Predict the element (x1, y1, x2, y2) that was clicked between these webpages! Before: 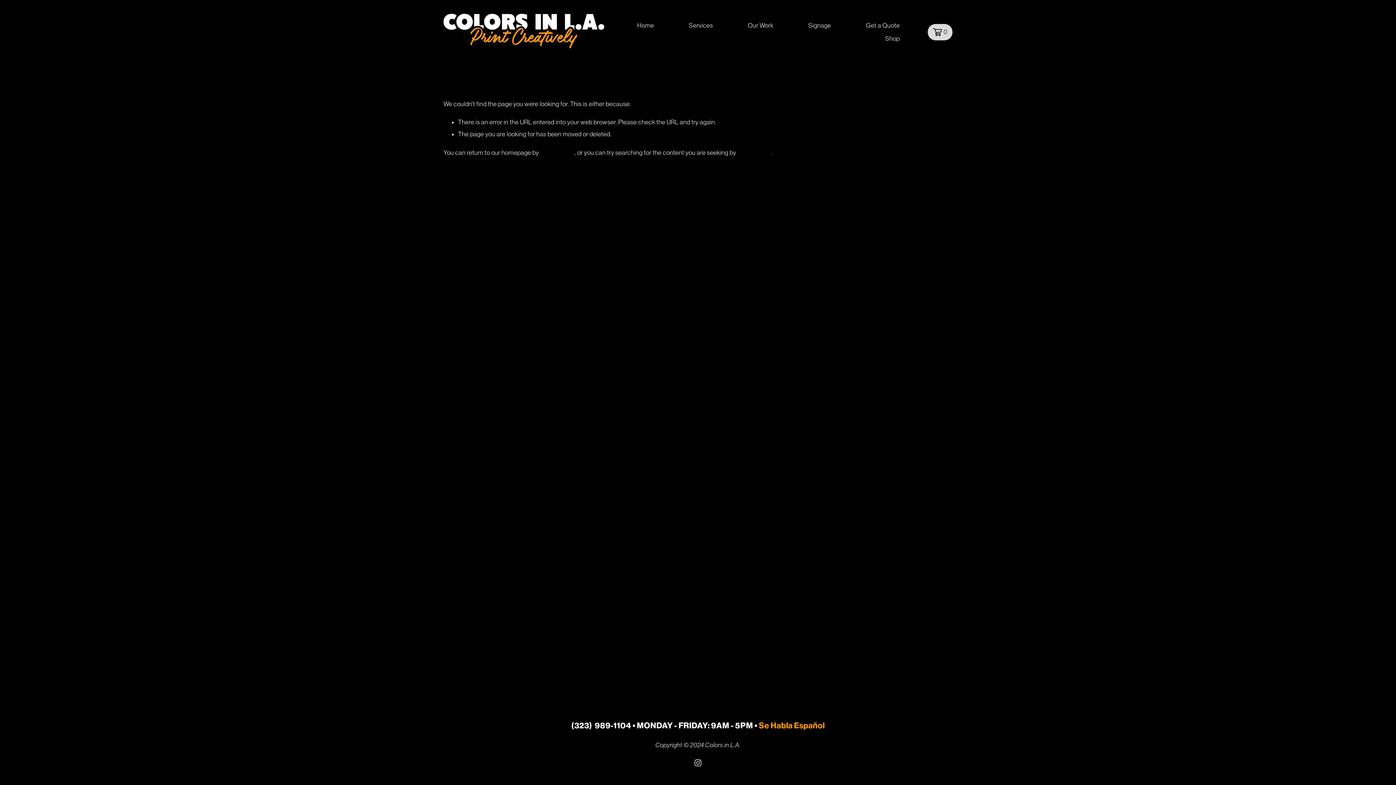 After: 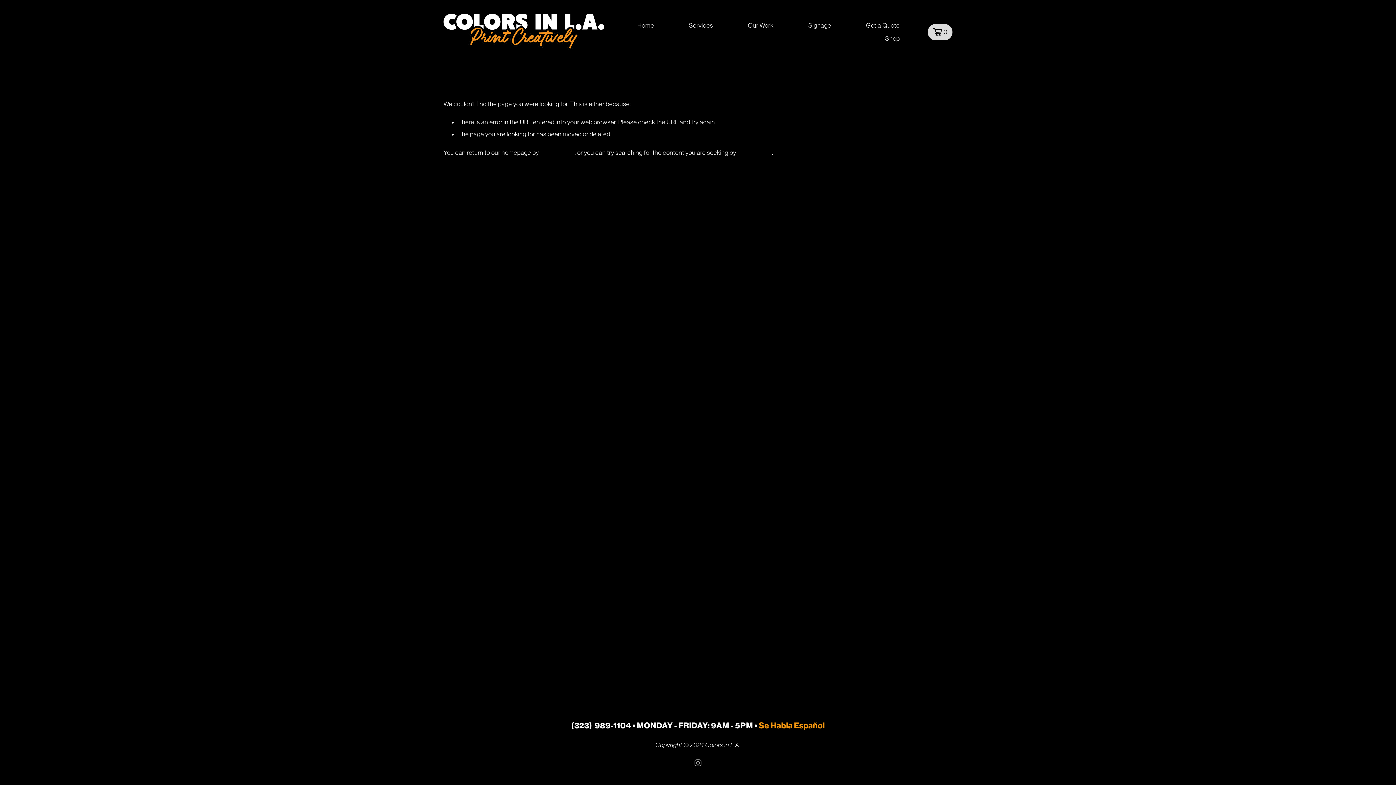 Action: label: Instagram bbox: (694, 759, 701, 766)